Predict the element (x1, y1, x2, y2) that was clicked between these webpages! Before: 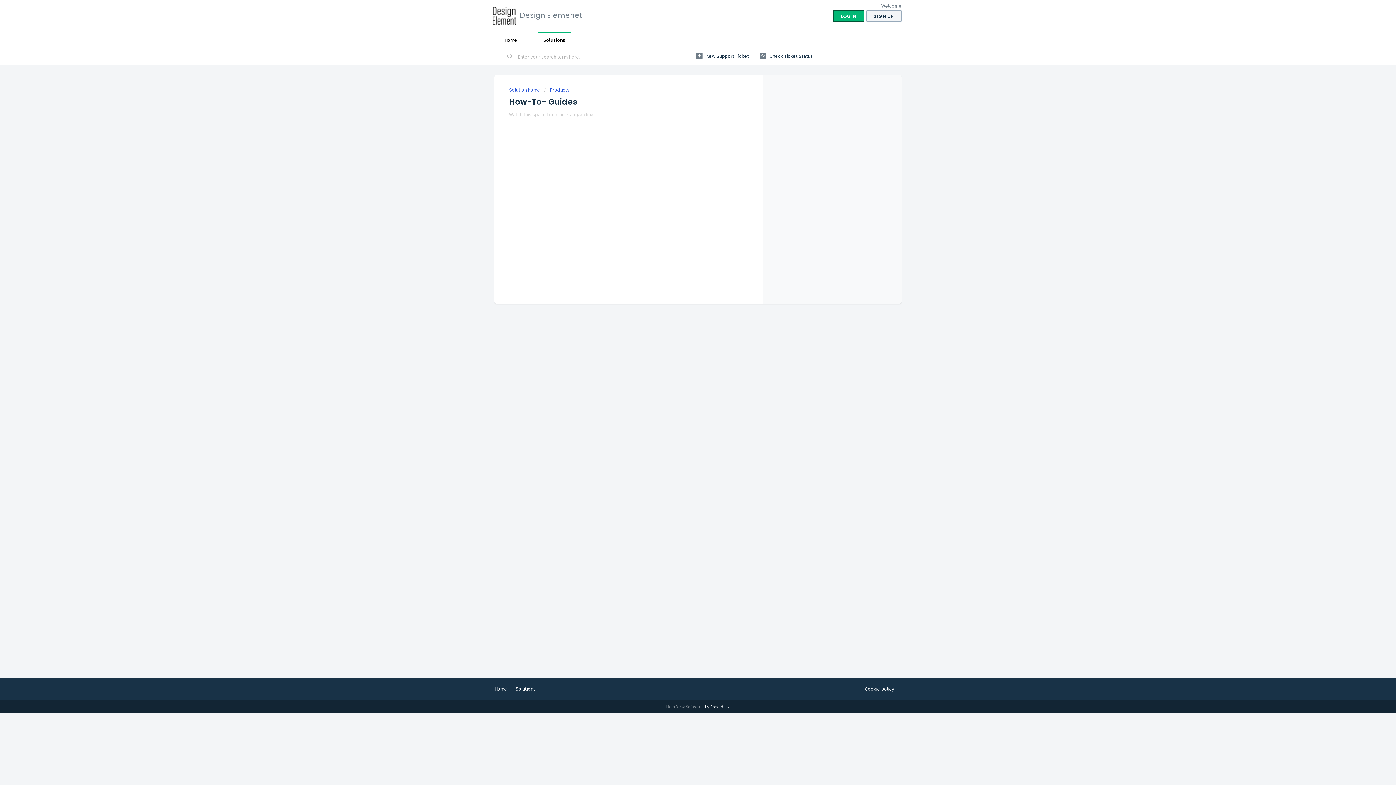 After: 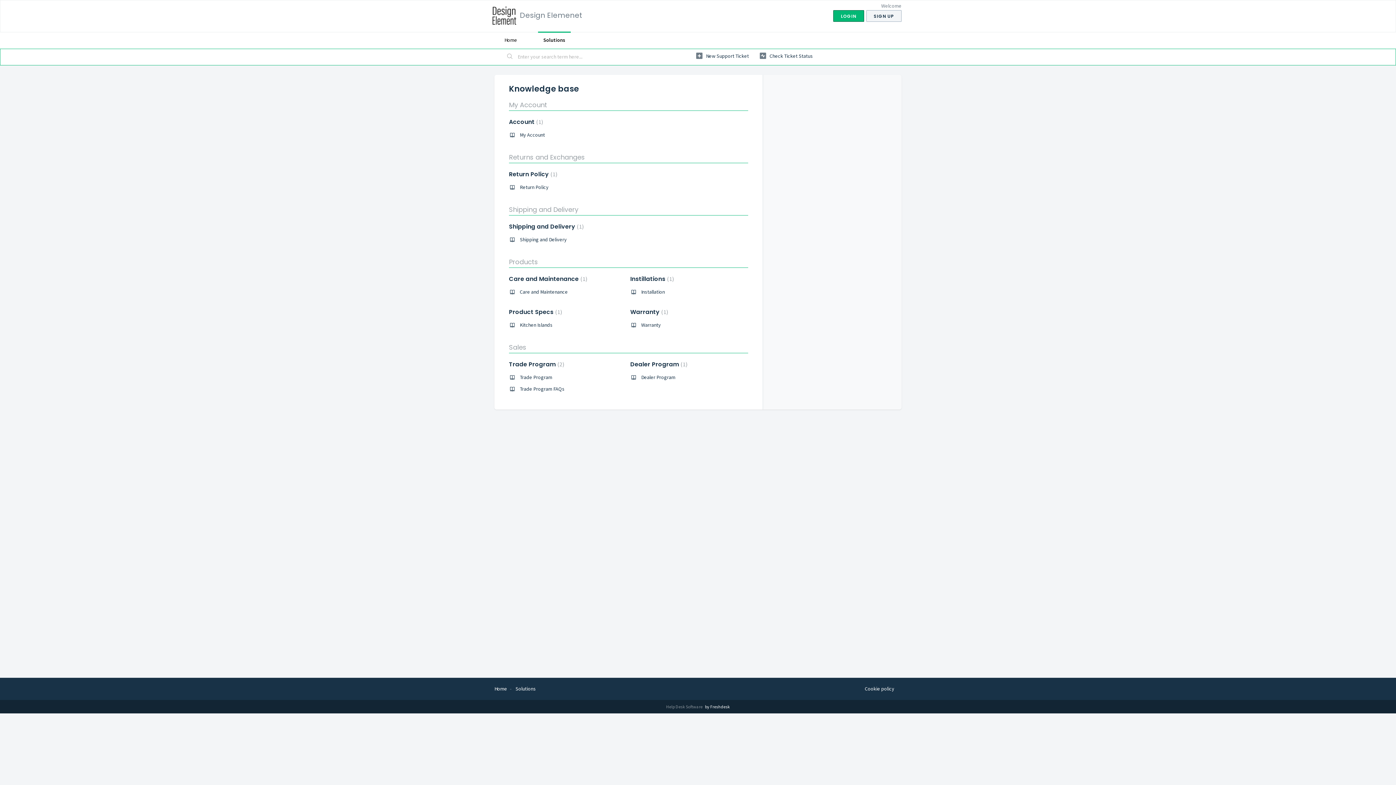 Action: label: Solutions bbox: (515, 685, 536, 692)